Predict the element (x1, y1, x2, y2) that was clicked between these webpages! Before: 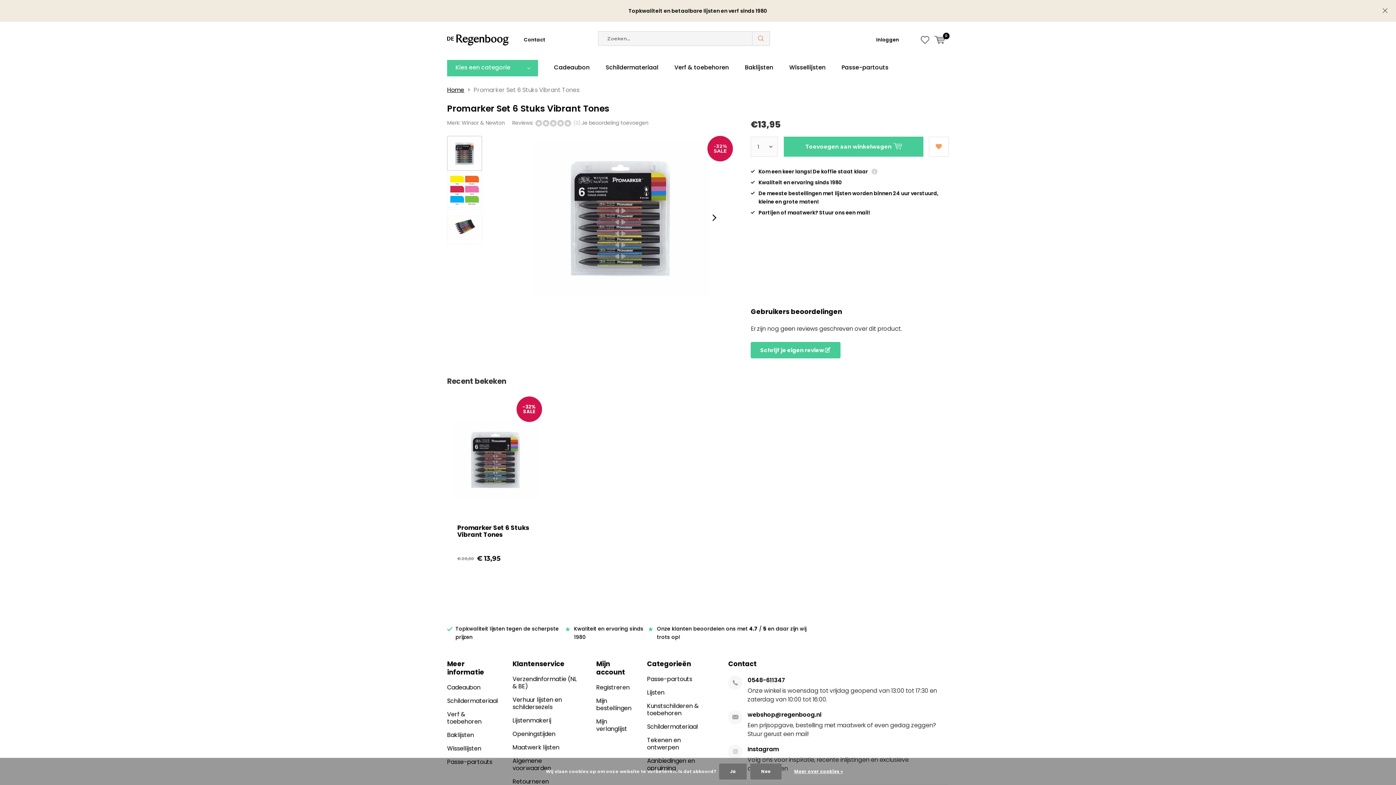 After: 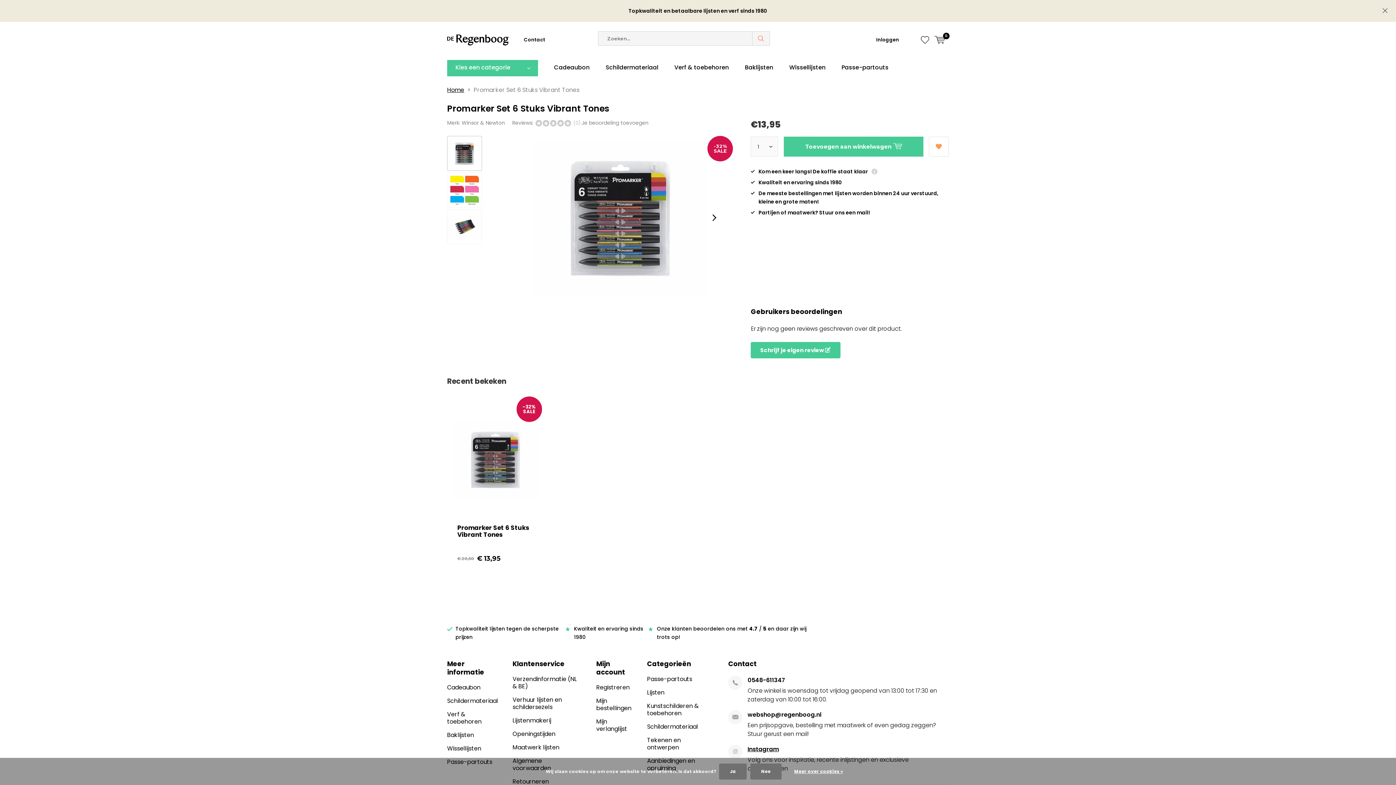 Action: label: Instagram bbox: (747, 745, 949, 754)